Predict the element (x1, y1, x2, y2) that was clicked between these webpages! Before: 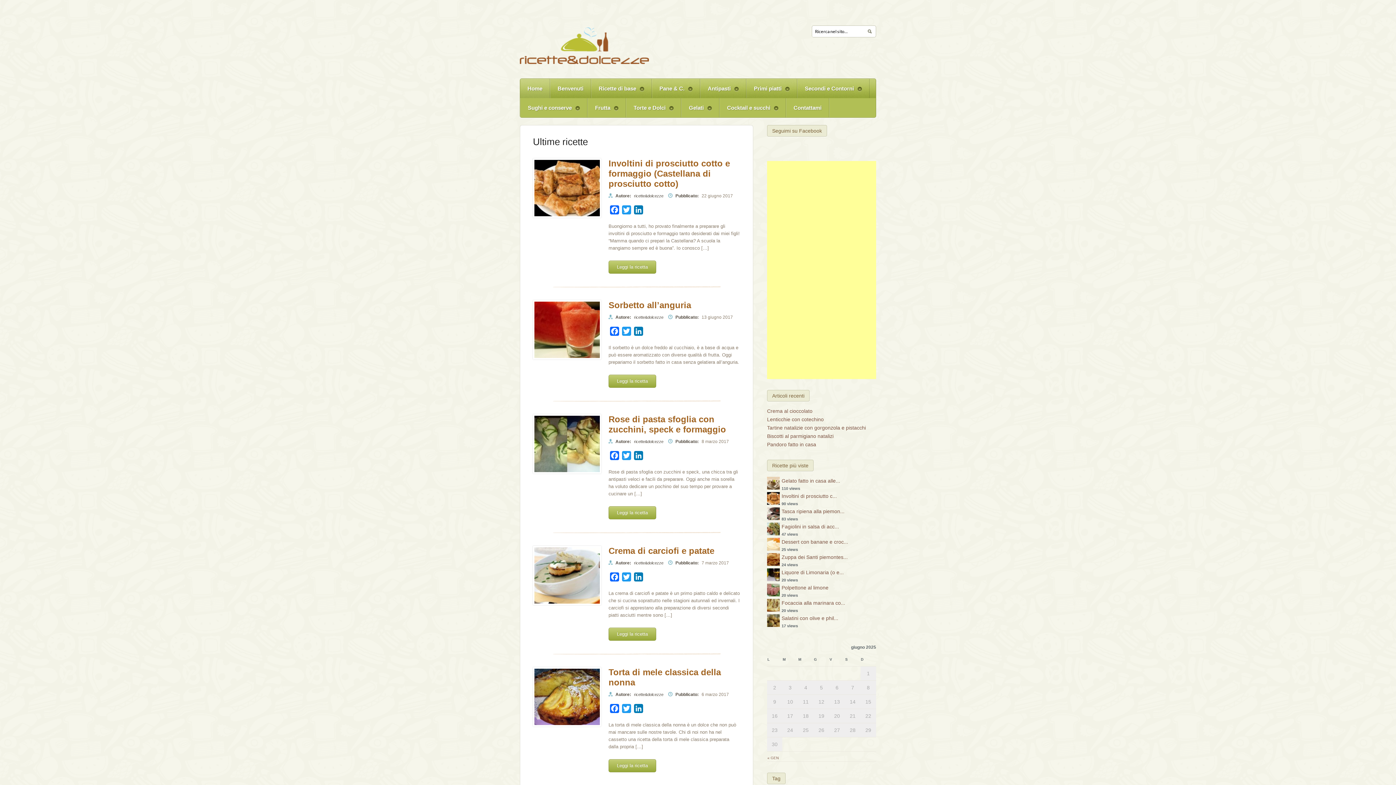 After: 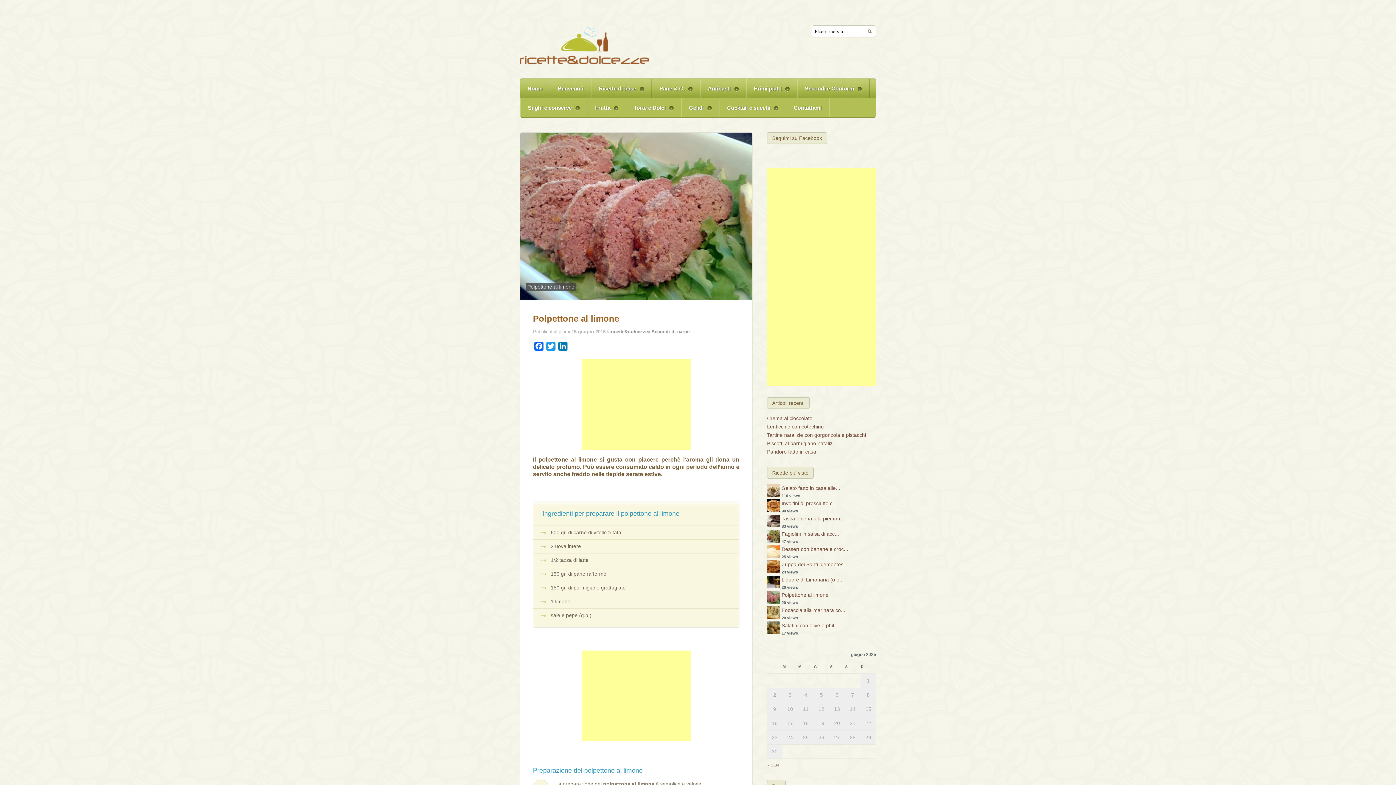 Action: bbox: (781, 585, 828, 590) label: Polpettone al limone